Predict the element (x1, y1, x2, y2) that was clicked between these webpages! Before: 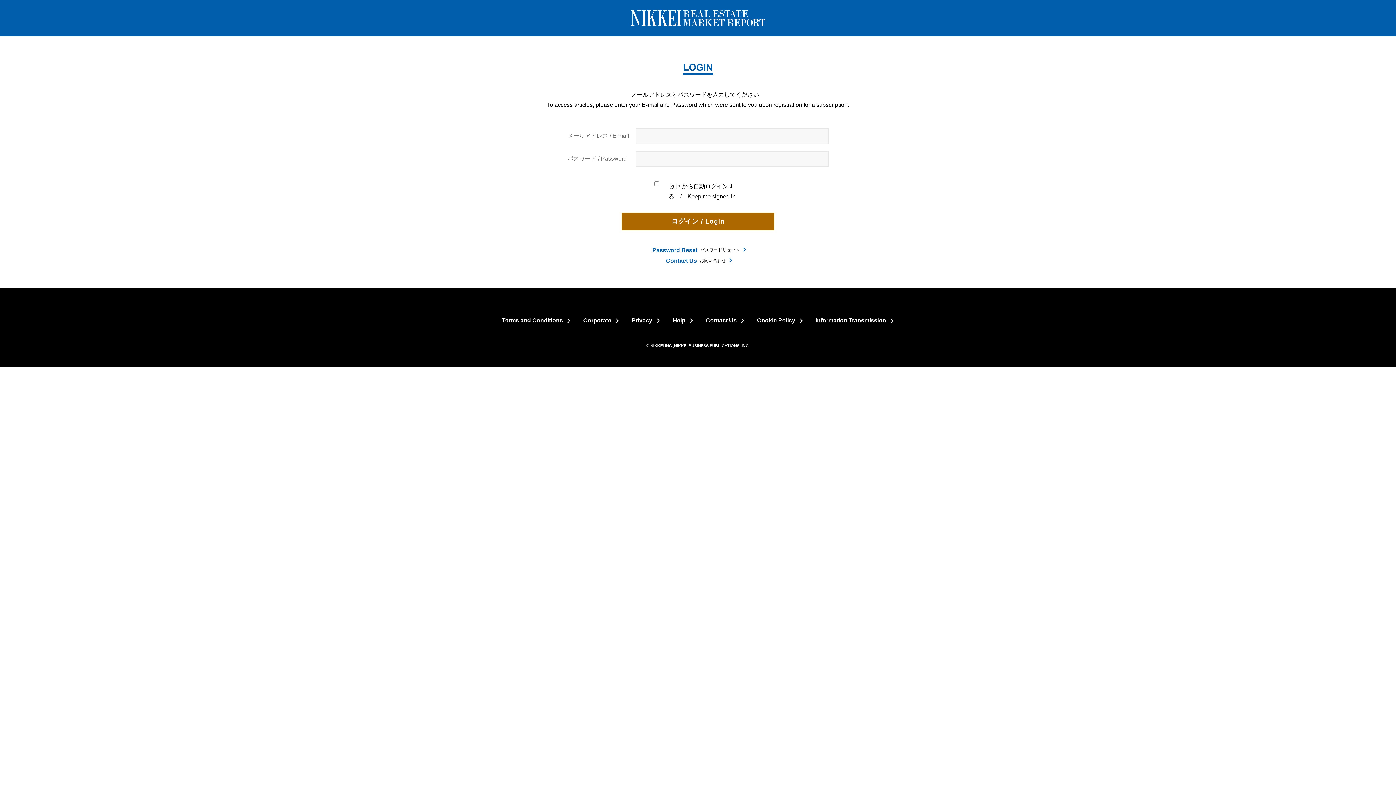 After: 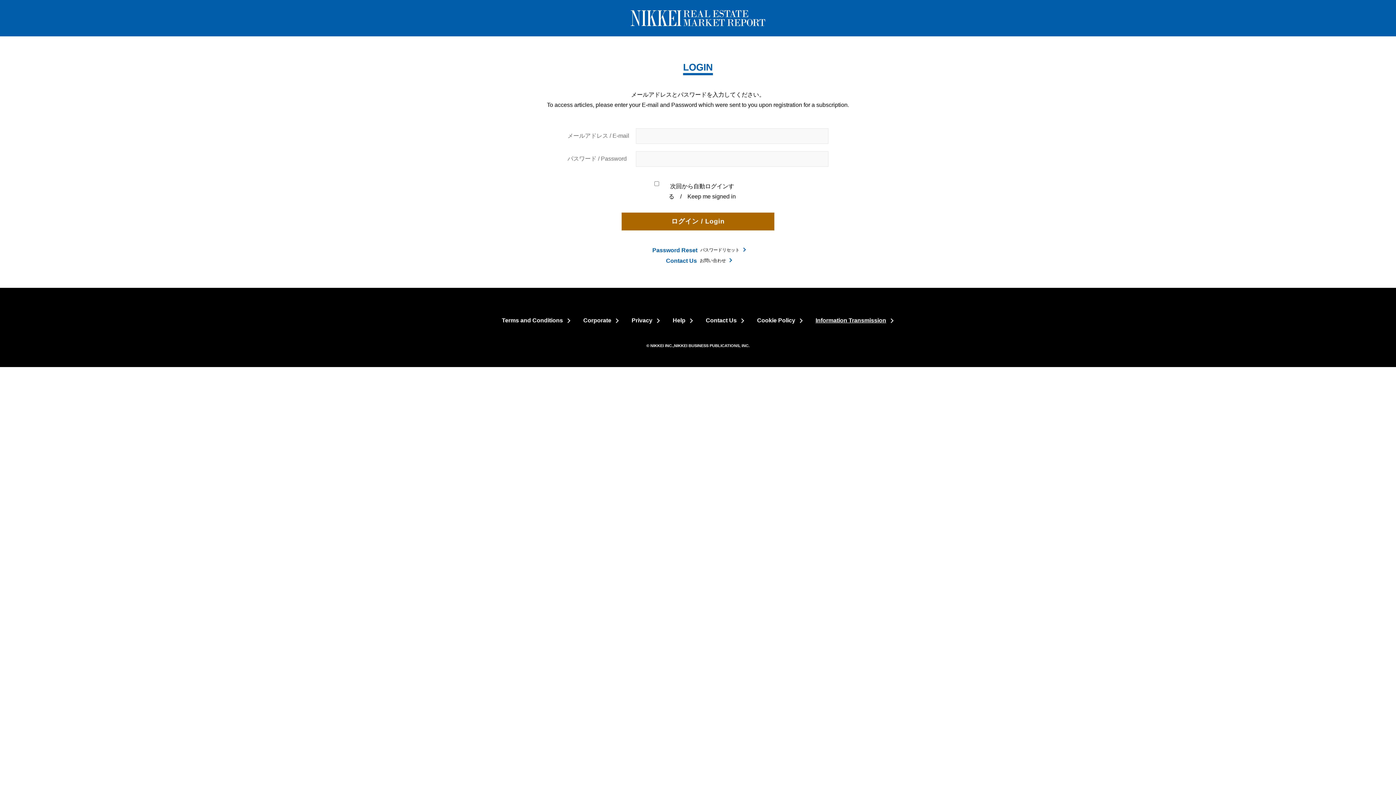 Action: bbox: (815, 317, 886, 323) label: Information Transmission